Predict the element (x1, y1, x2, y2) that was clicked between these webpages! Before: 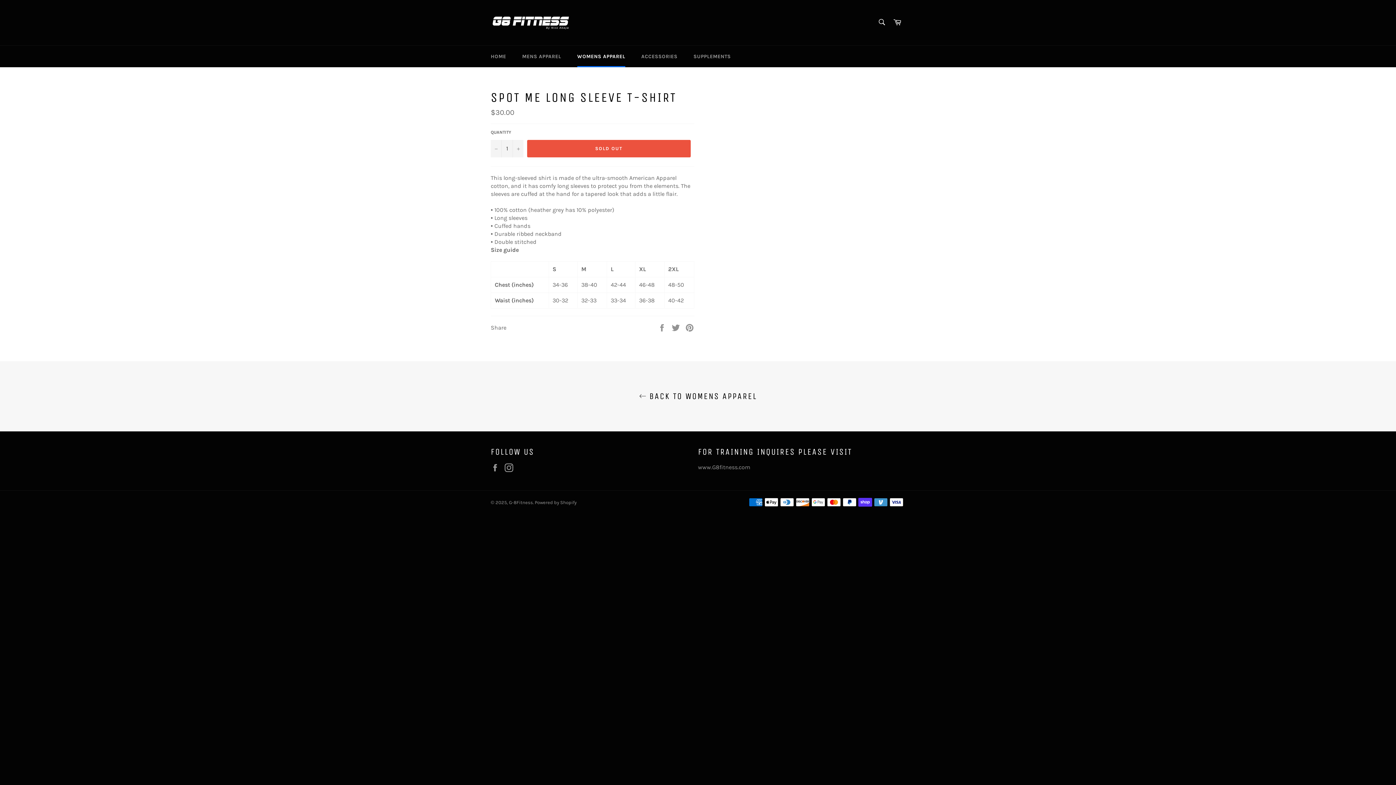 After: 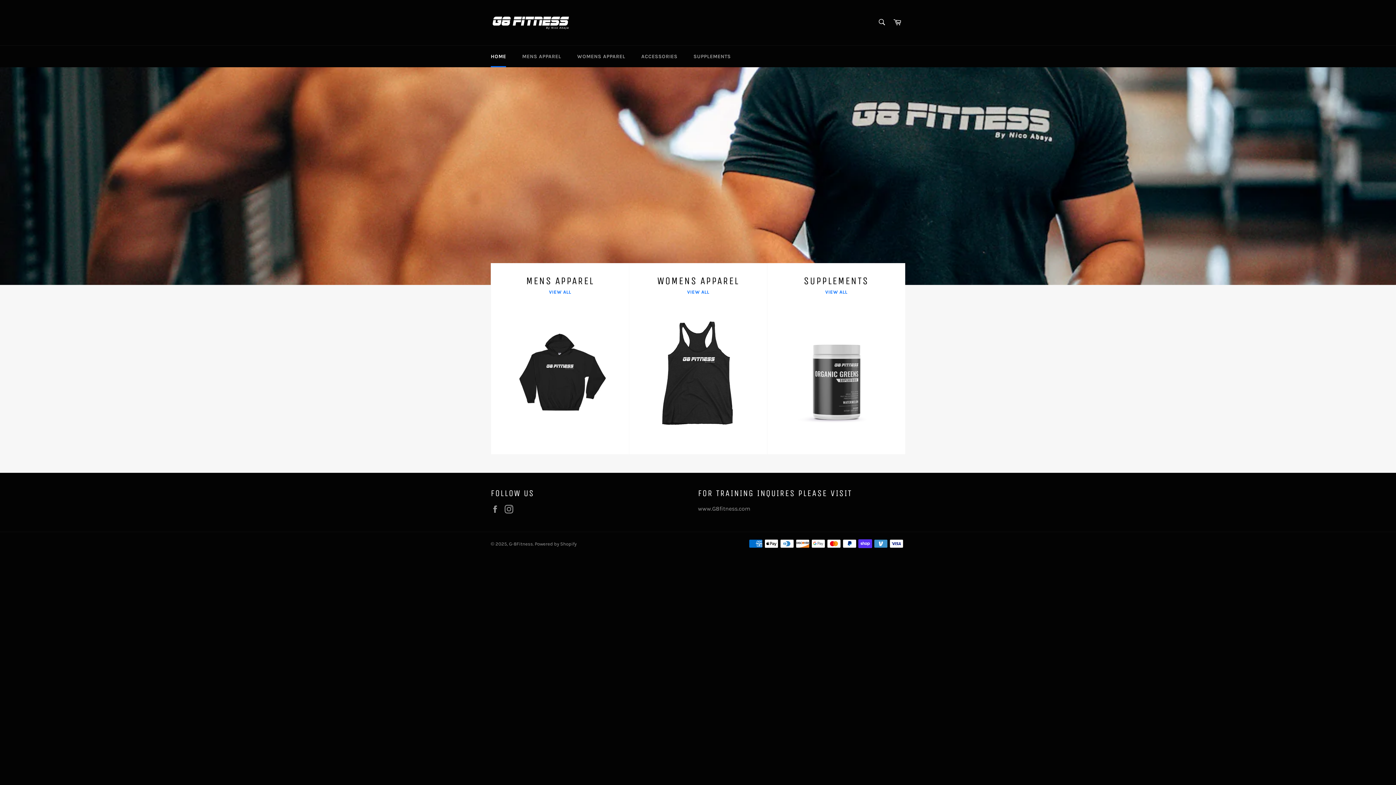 Action: label: G-8Fitness bbox: (509, 499, 533, 505)